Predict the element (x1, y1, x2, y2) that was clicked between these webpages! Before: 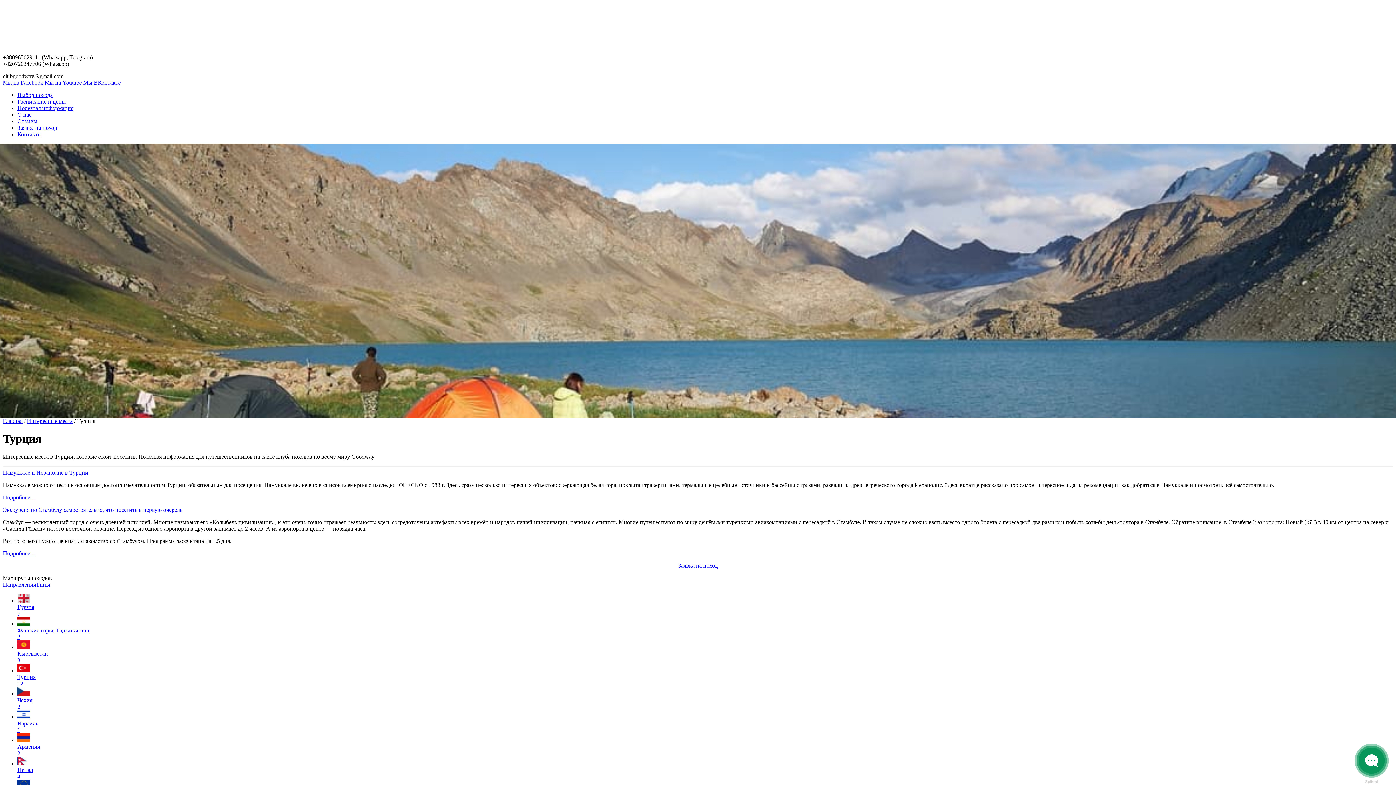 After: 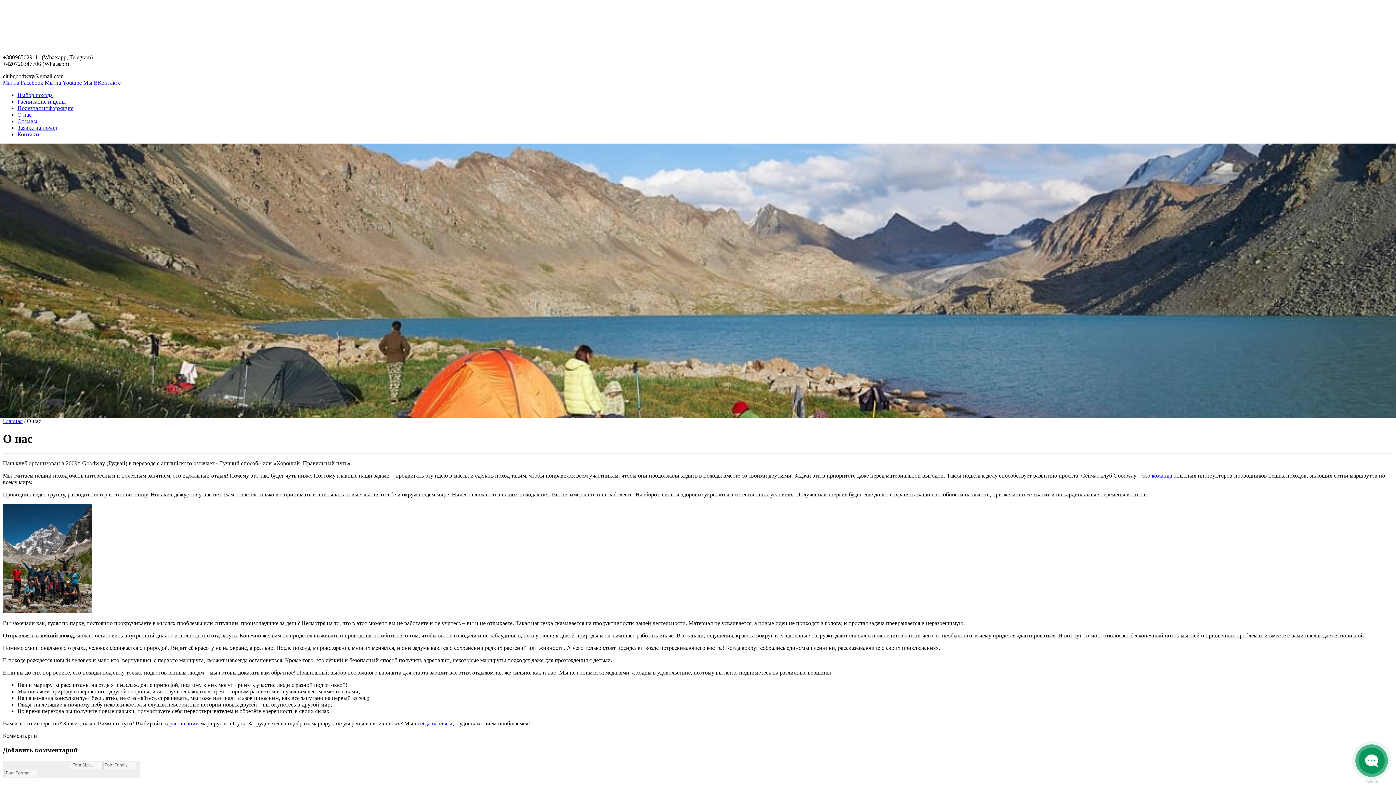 Action: bbox: (17, 111, 31, 117) label: О нас